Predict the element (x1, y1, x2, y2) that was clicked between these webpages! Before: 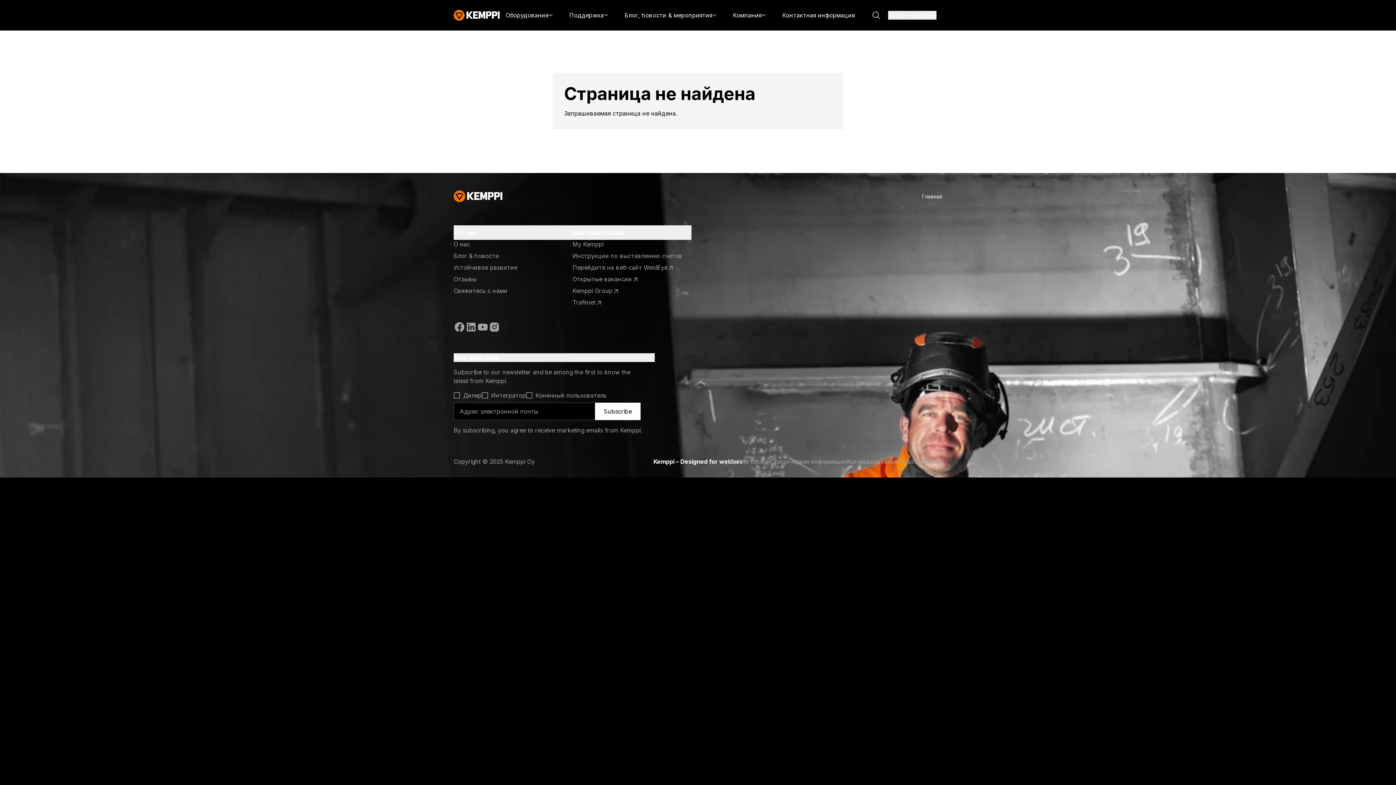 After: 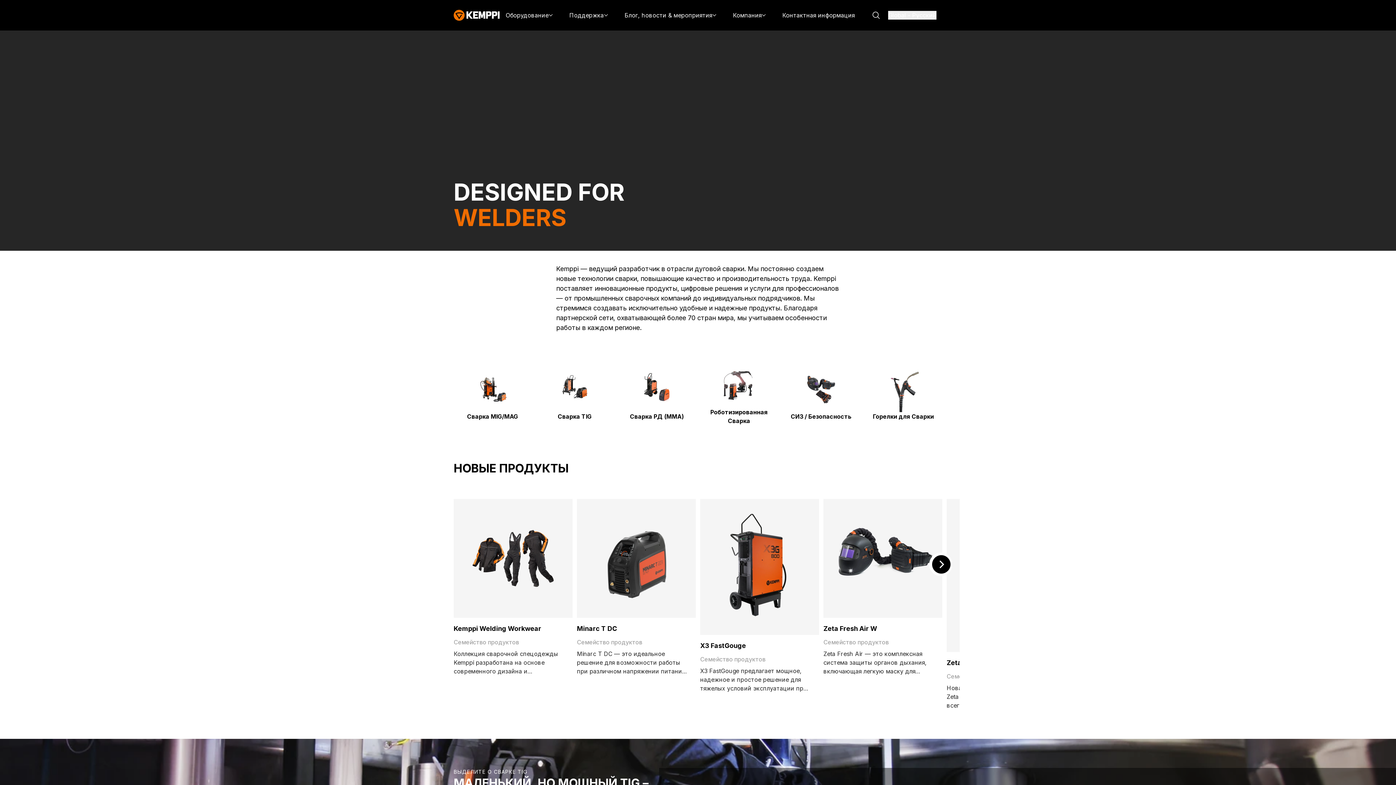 Action: bbox: (453, 190, 503, 202) label: Kemppi